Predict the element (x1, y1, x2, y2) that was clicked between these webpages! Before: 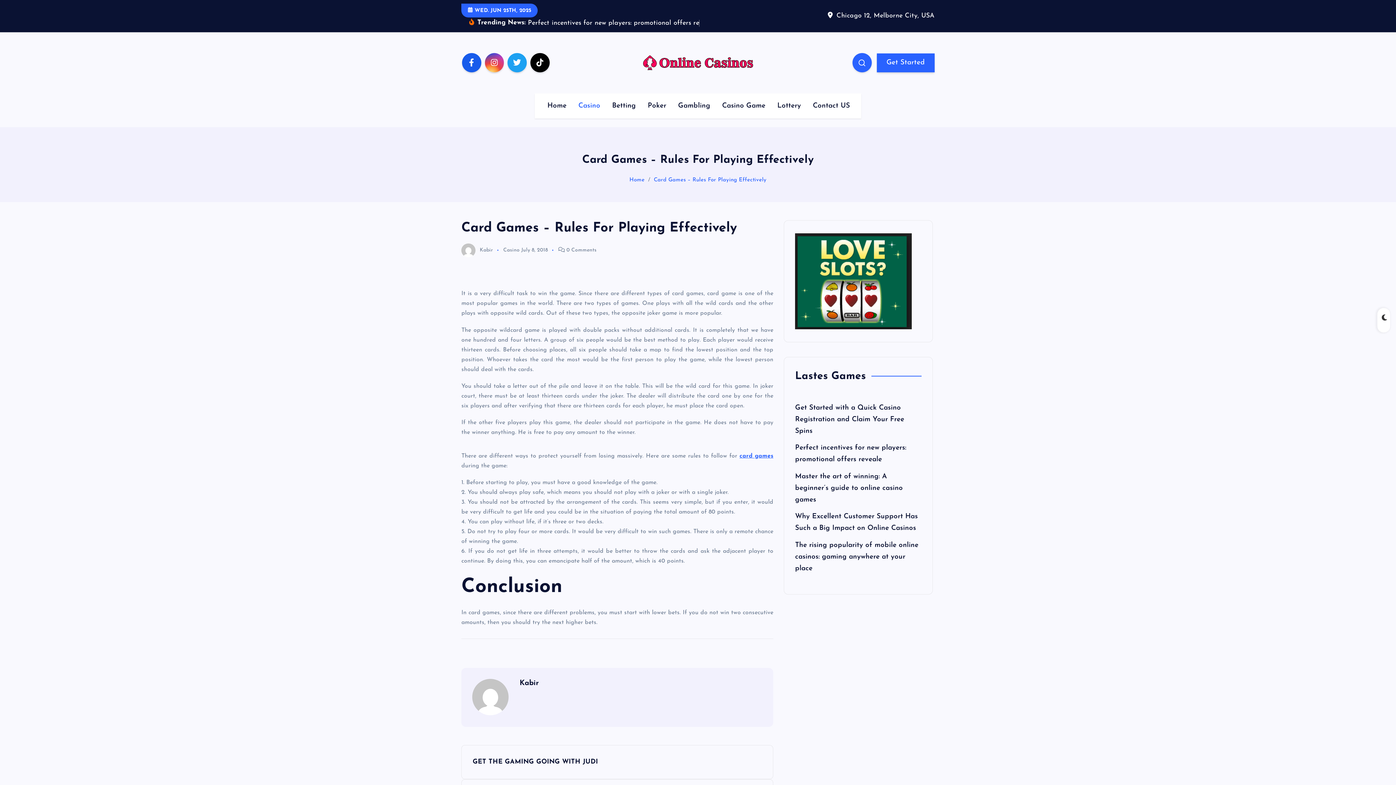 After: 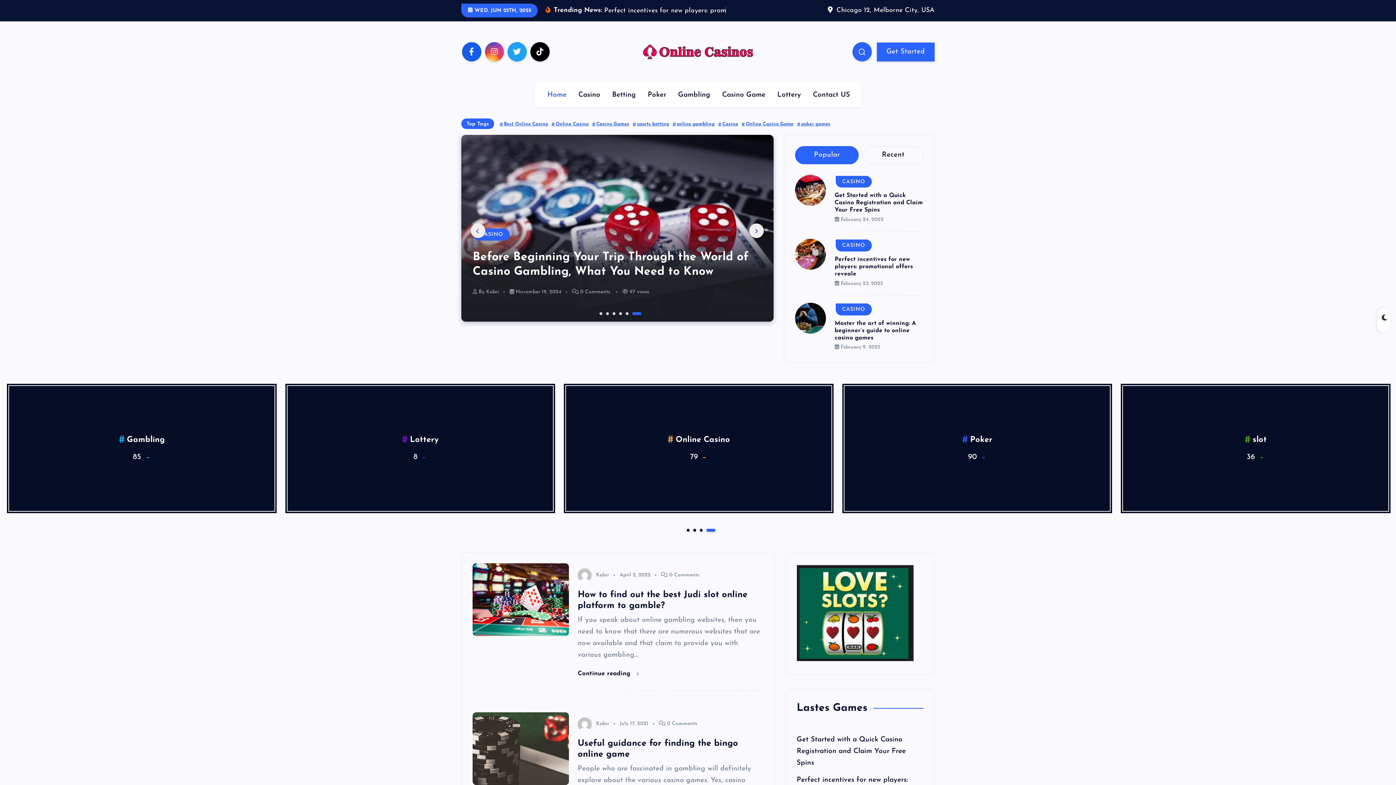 Action: bbox: (542, 104, 571, 129) label: Home